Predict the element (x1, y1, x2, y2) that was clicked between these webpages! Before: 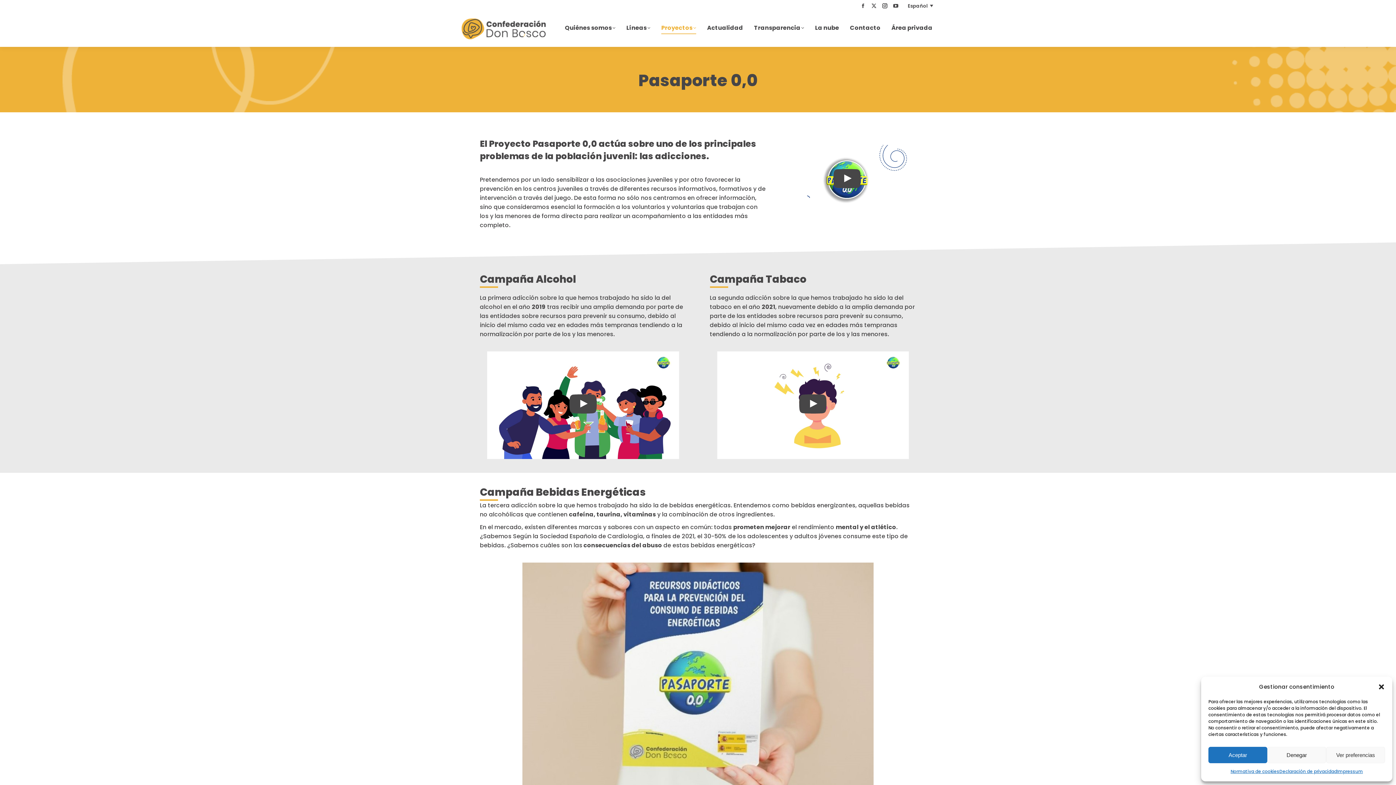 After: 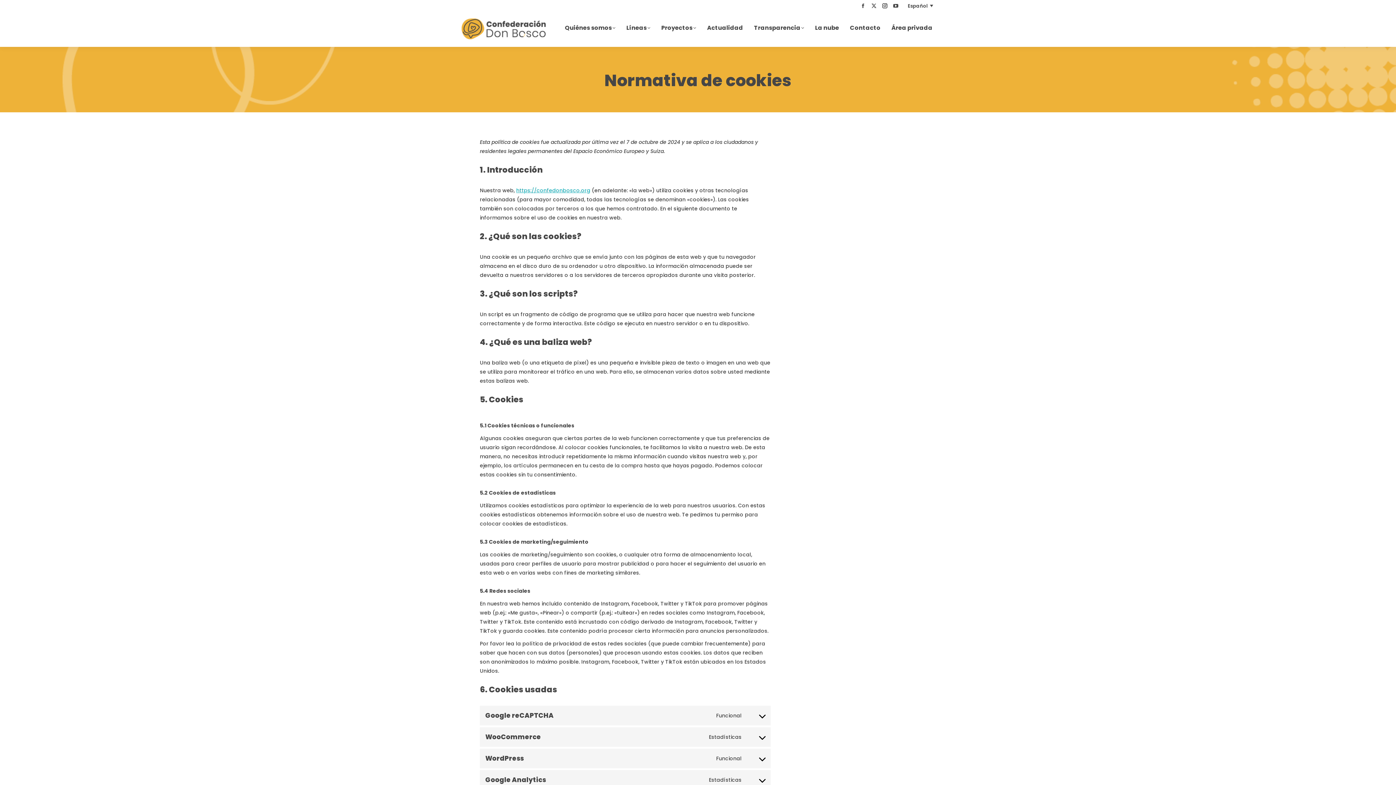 Action: bbox: (1230, 767, 1279, 776) label: Normativa de cookies